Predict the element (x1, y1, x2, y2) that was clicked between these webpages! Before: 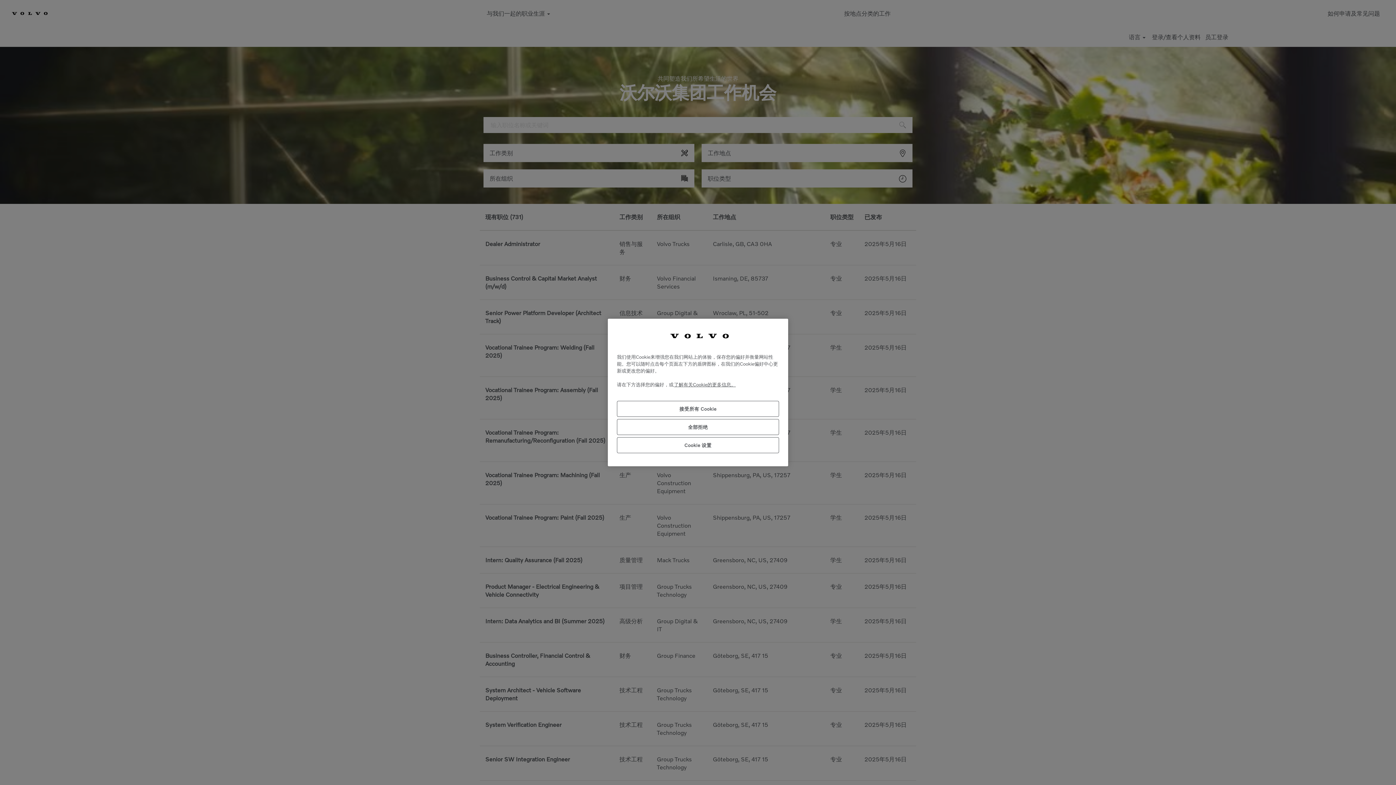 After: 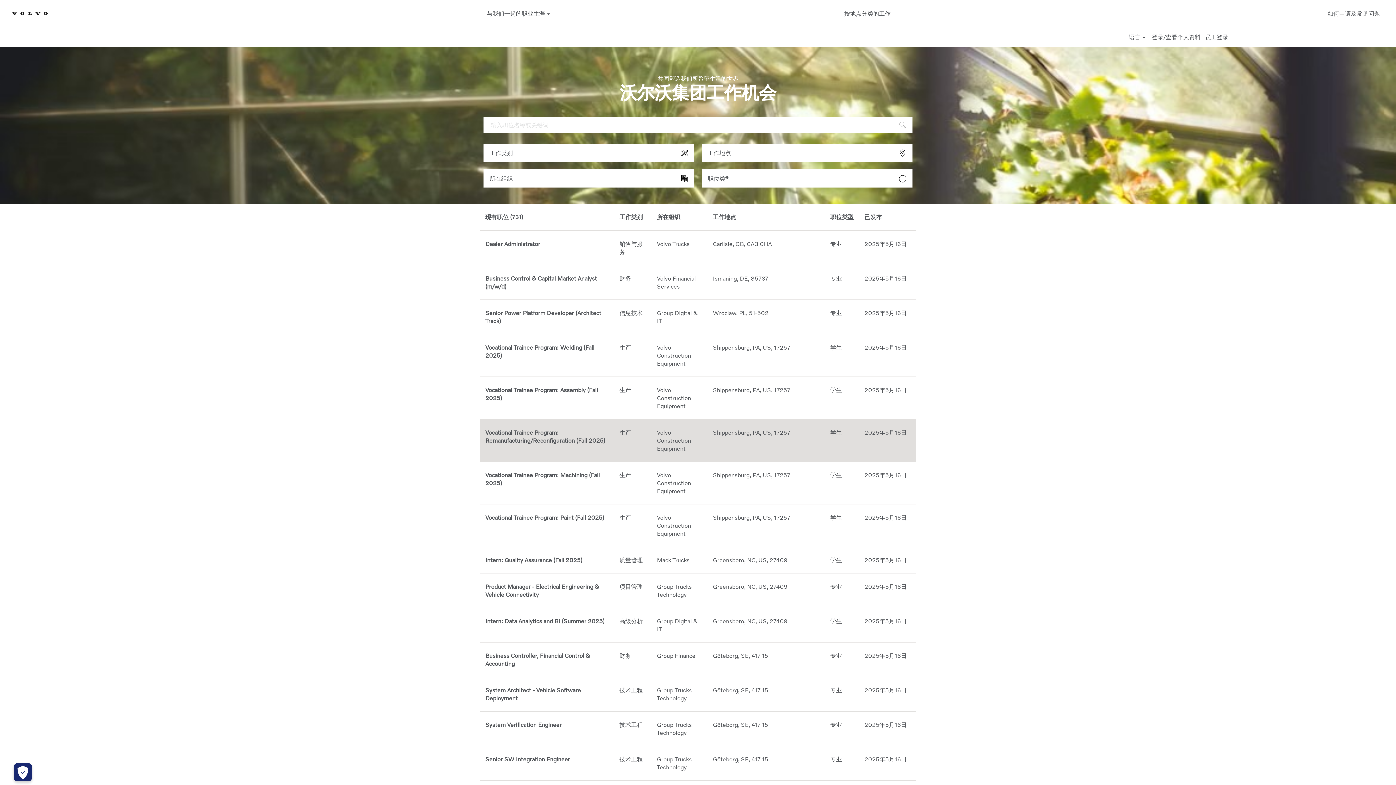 Action: bbox: (617, 419, 779, 435) label: 全部拒绝